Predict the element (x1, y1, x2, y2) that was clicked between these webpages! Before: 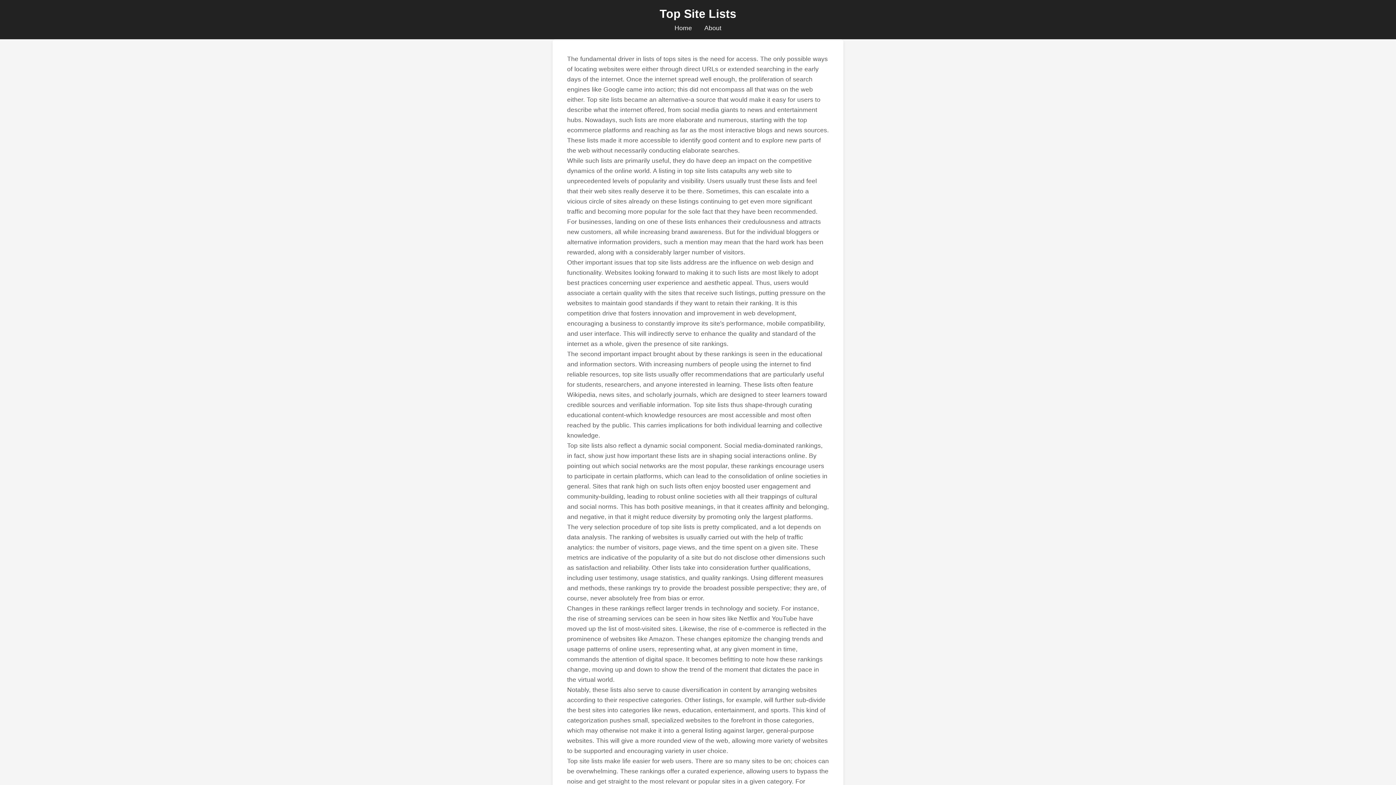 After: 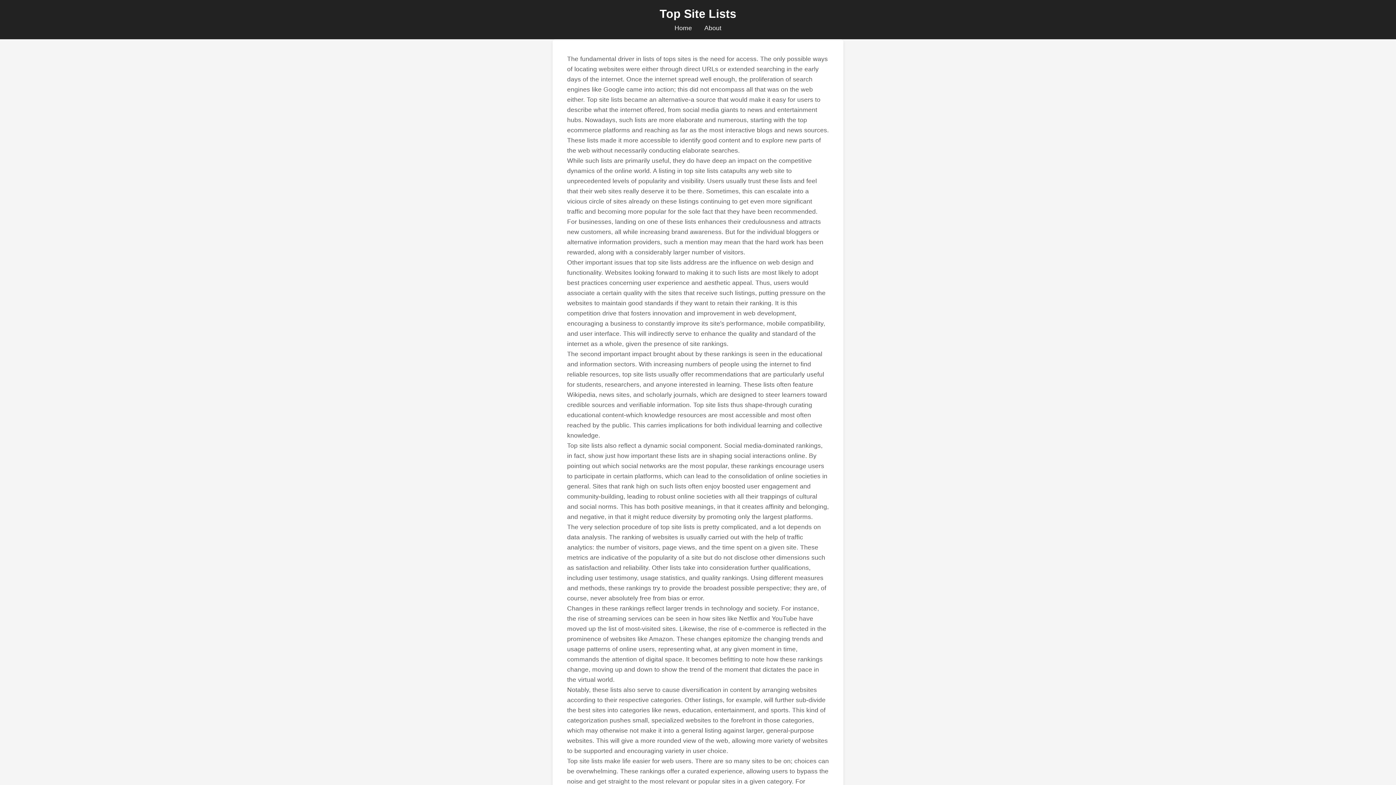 Action: label: Home bbox: (674, 24, 692, 31)